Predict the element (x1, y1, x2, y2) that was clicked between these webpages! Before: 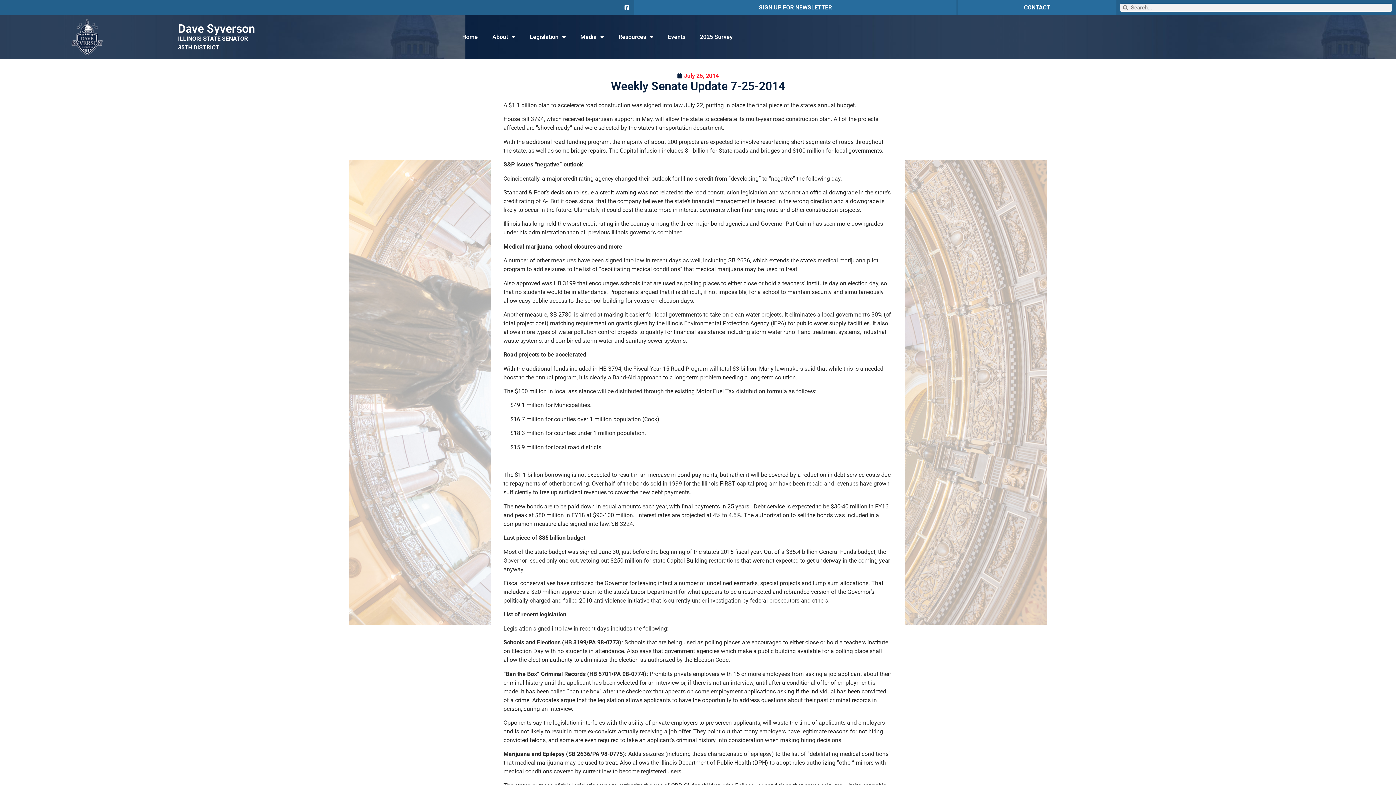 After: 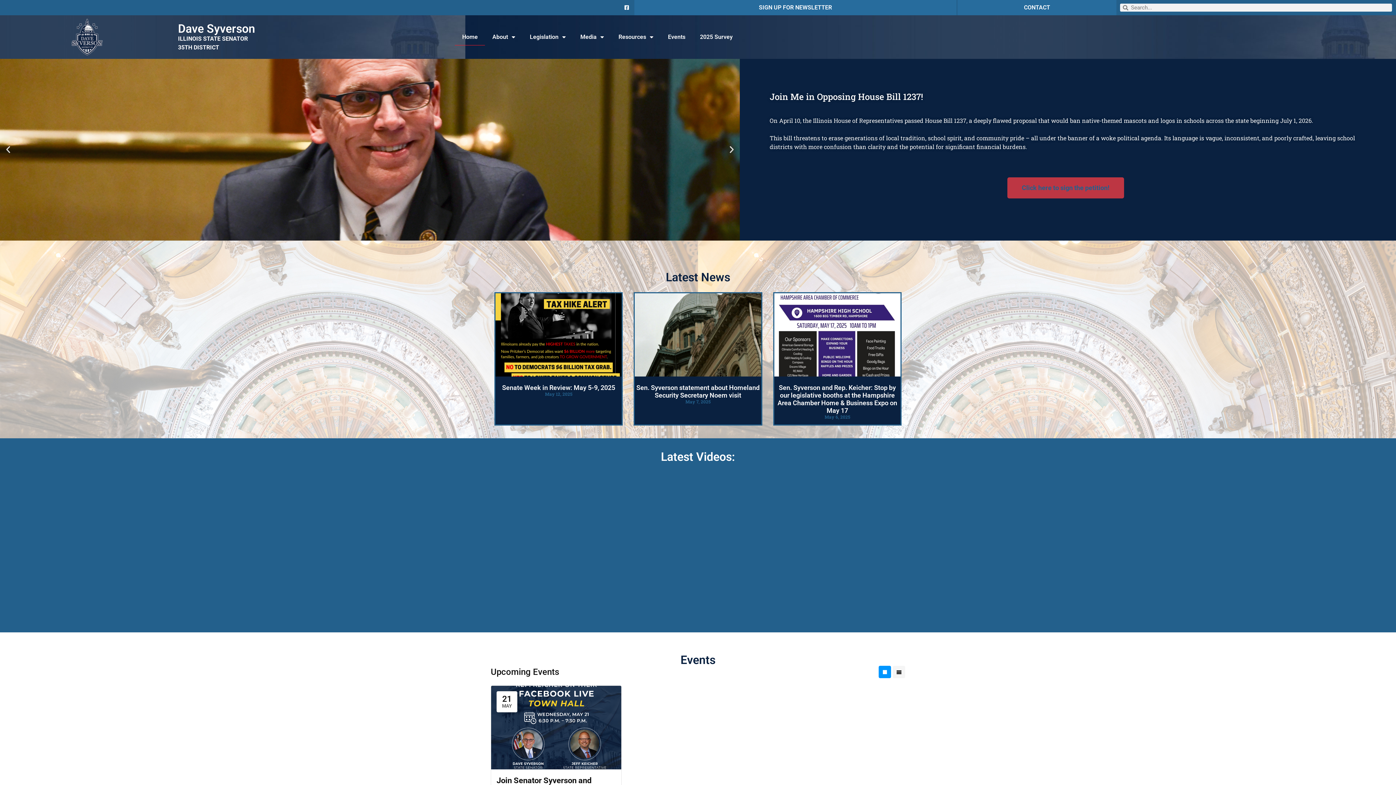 Action: label: Home bbox: (455, 28, 485, 45)